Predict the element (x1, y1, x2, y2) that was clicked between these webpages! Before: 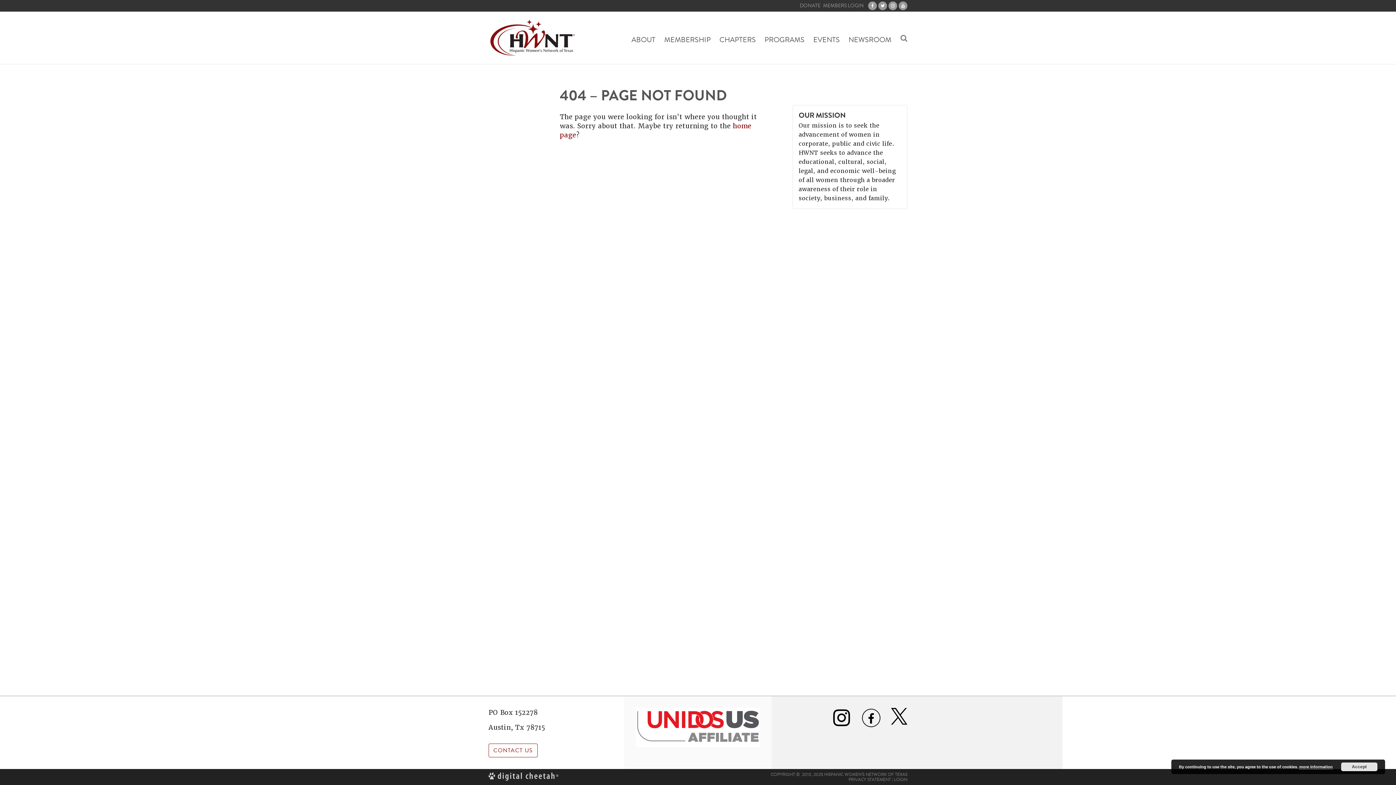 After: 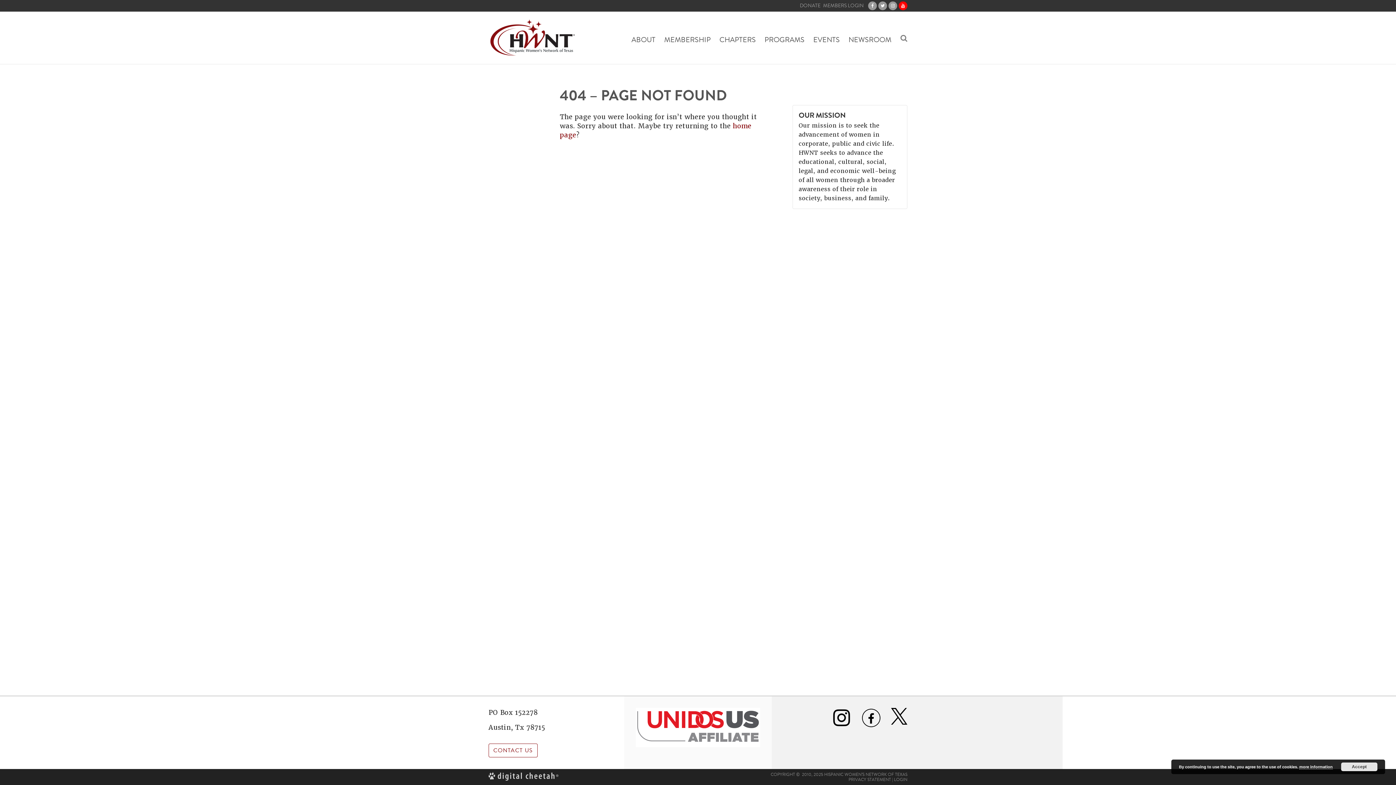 Action: bbox: (898, 1, 907, 10)